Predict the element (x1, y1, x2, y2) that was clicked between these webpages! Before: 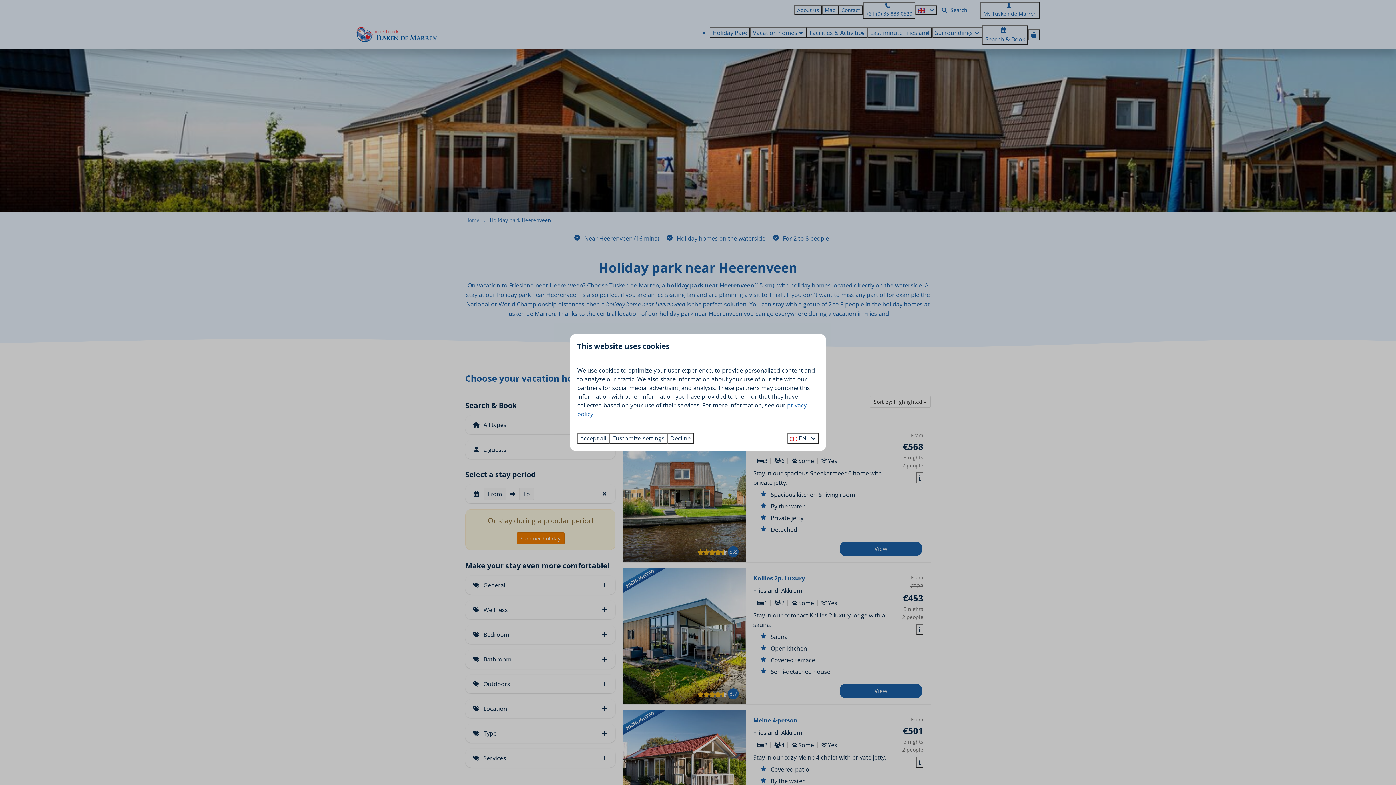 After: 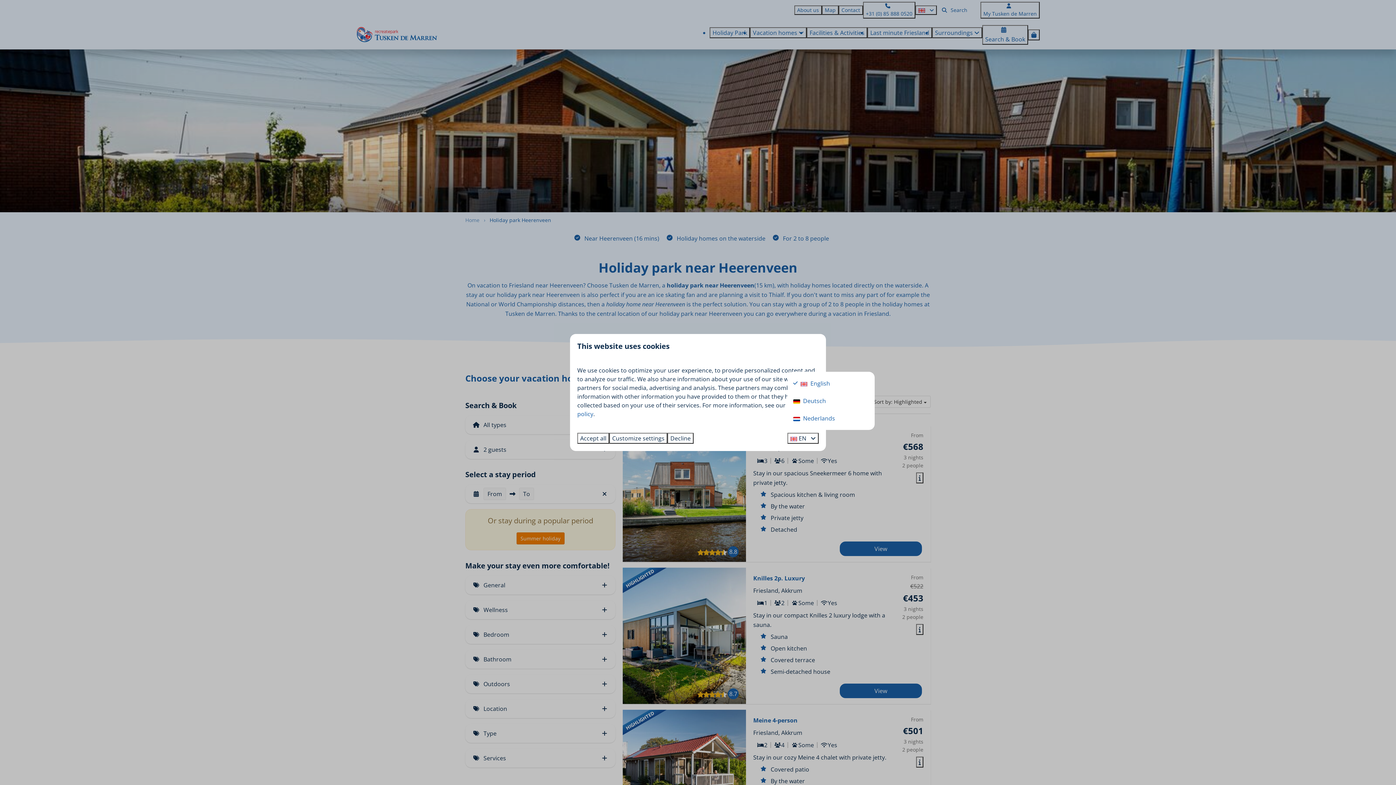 Action: label:  EN  bbox: (787, 433, 818, 444)